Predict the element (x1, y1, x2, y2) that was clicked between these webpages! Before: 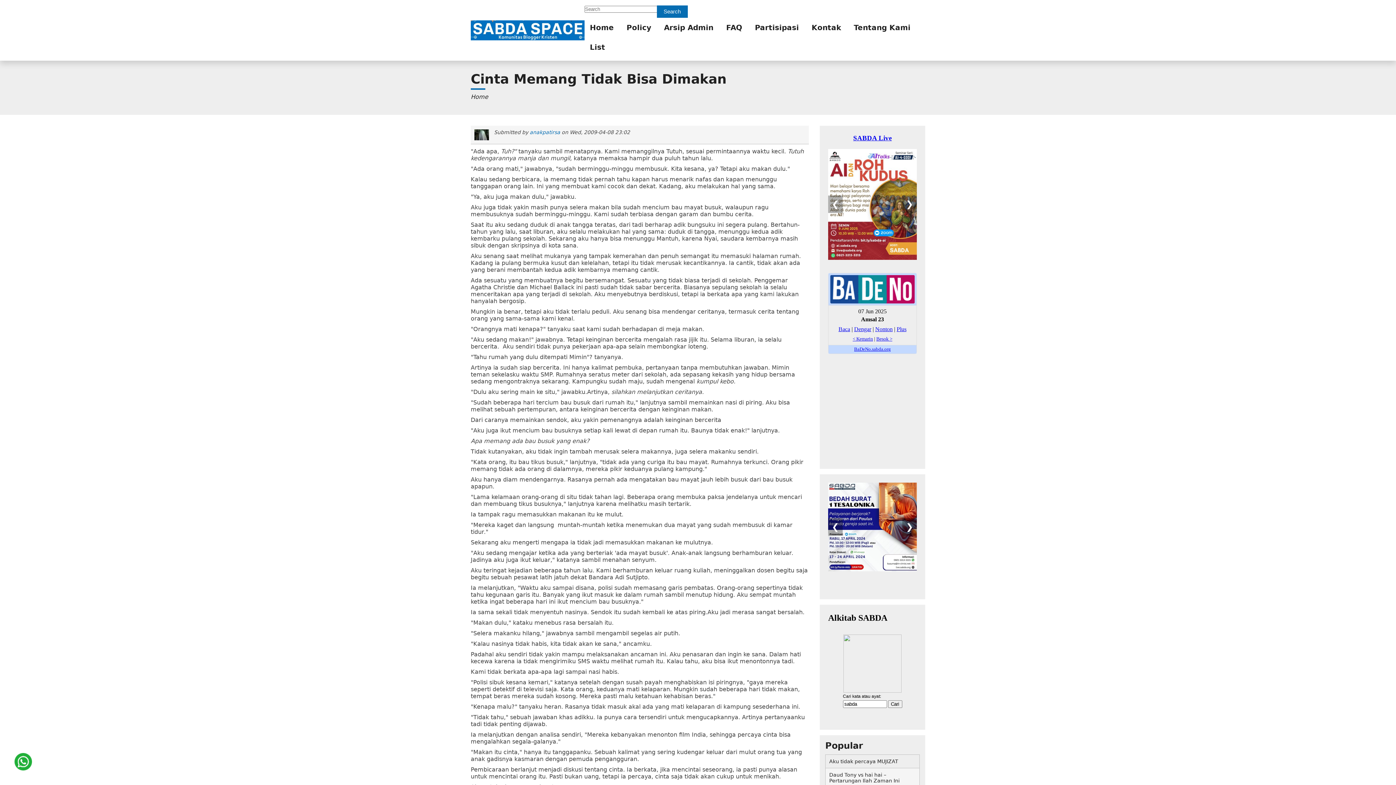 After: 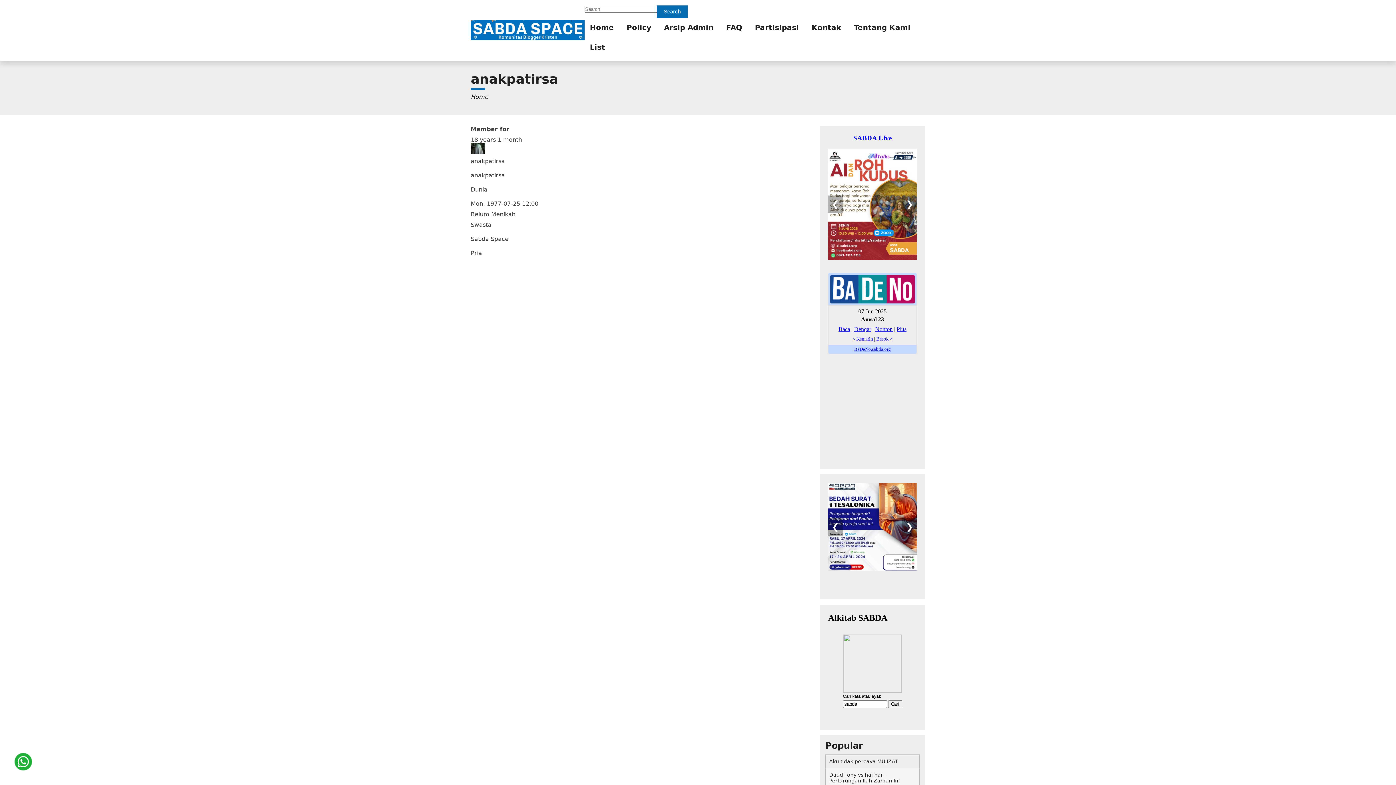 Action: bbox: (474, 129, 489, 140)